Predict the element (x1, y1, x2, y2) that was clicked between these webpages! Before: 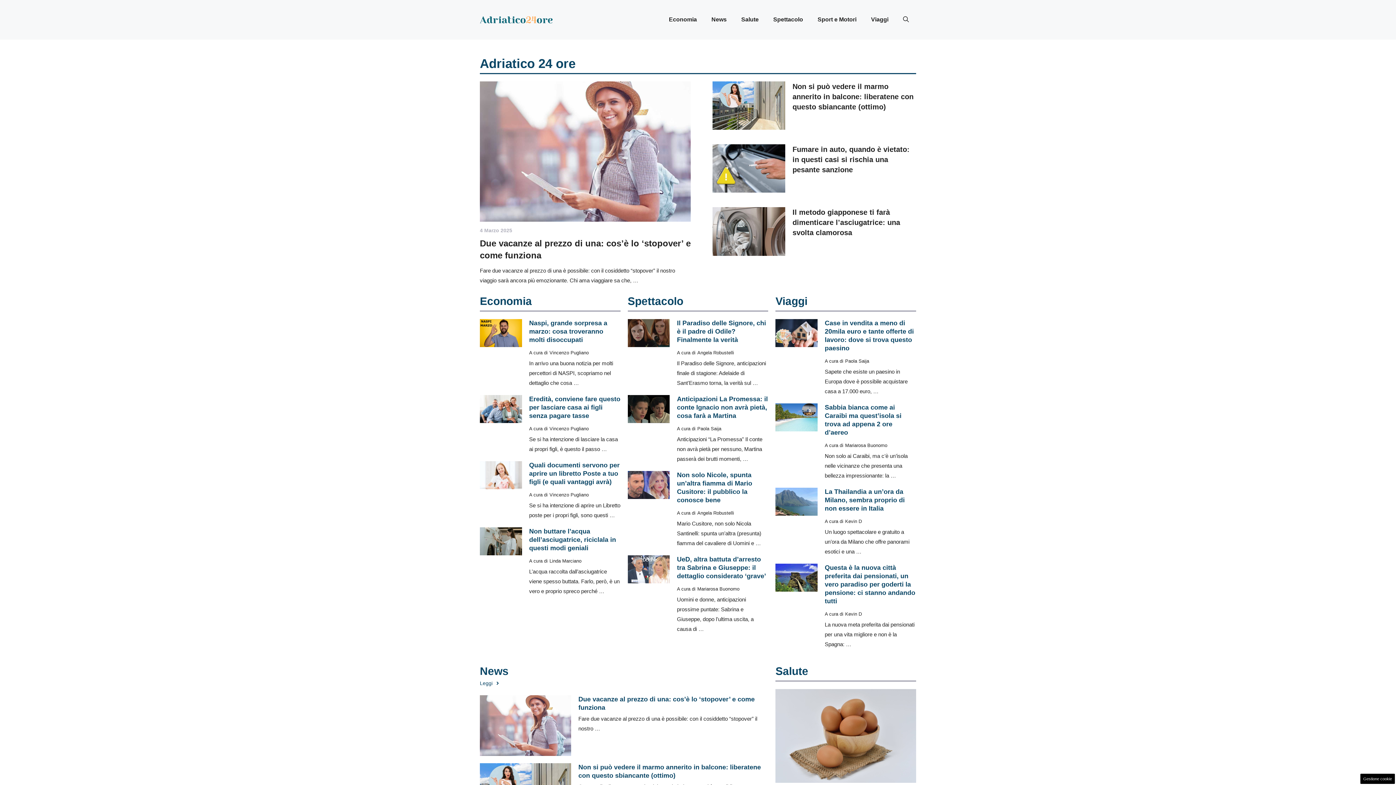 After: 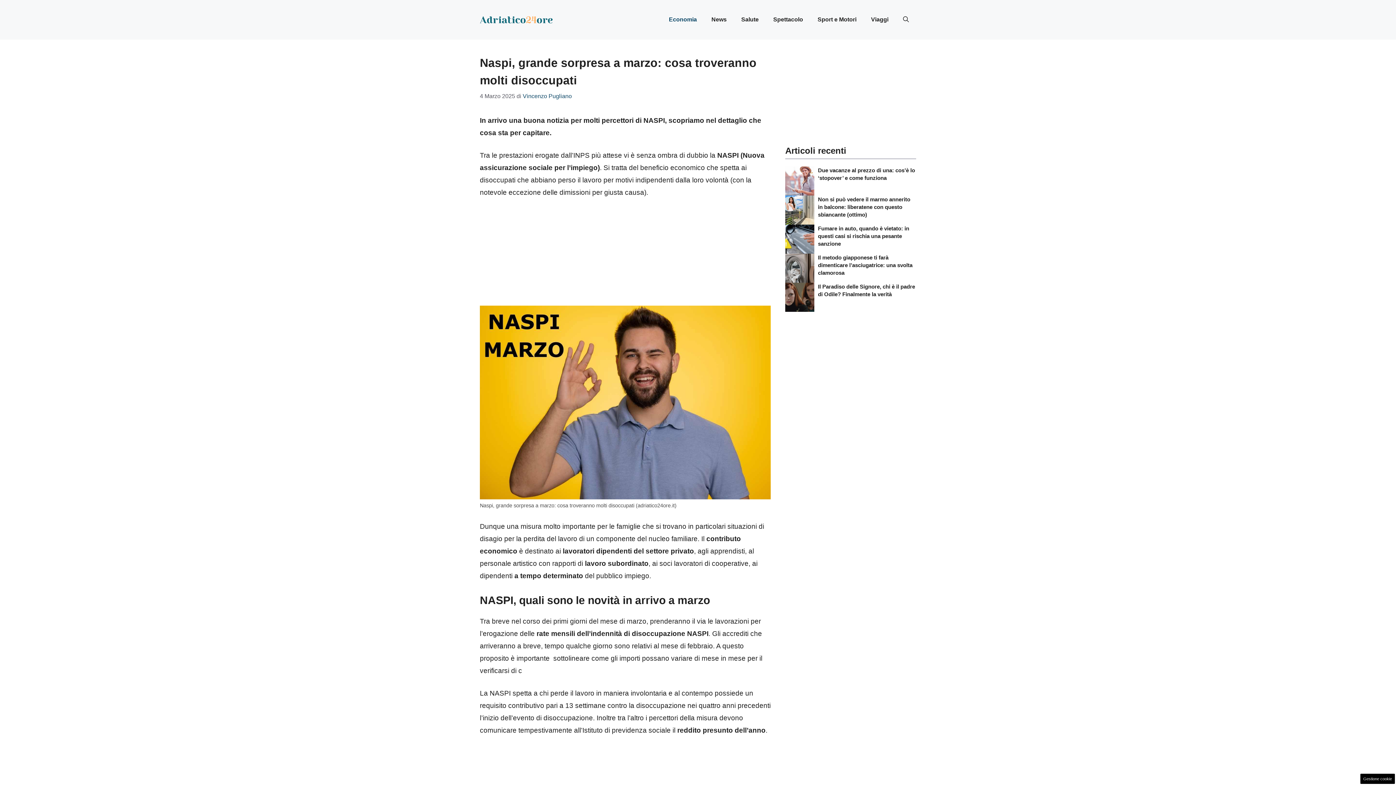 Action: bbox: (529, 319, 607, 343) label: Naspi, grande sorpresa a marzo: cosa troveranno molti disoccupati